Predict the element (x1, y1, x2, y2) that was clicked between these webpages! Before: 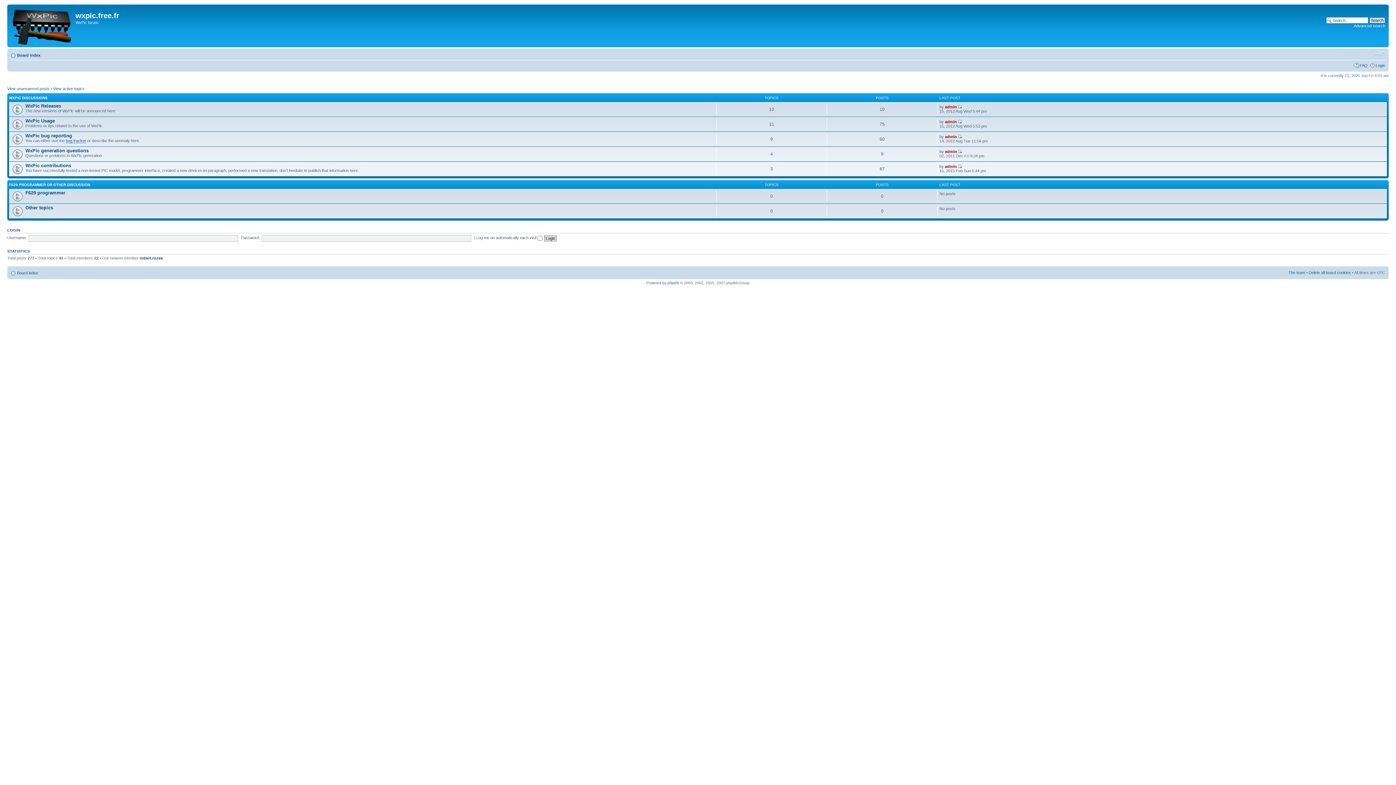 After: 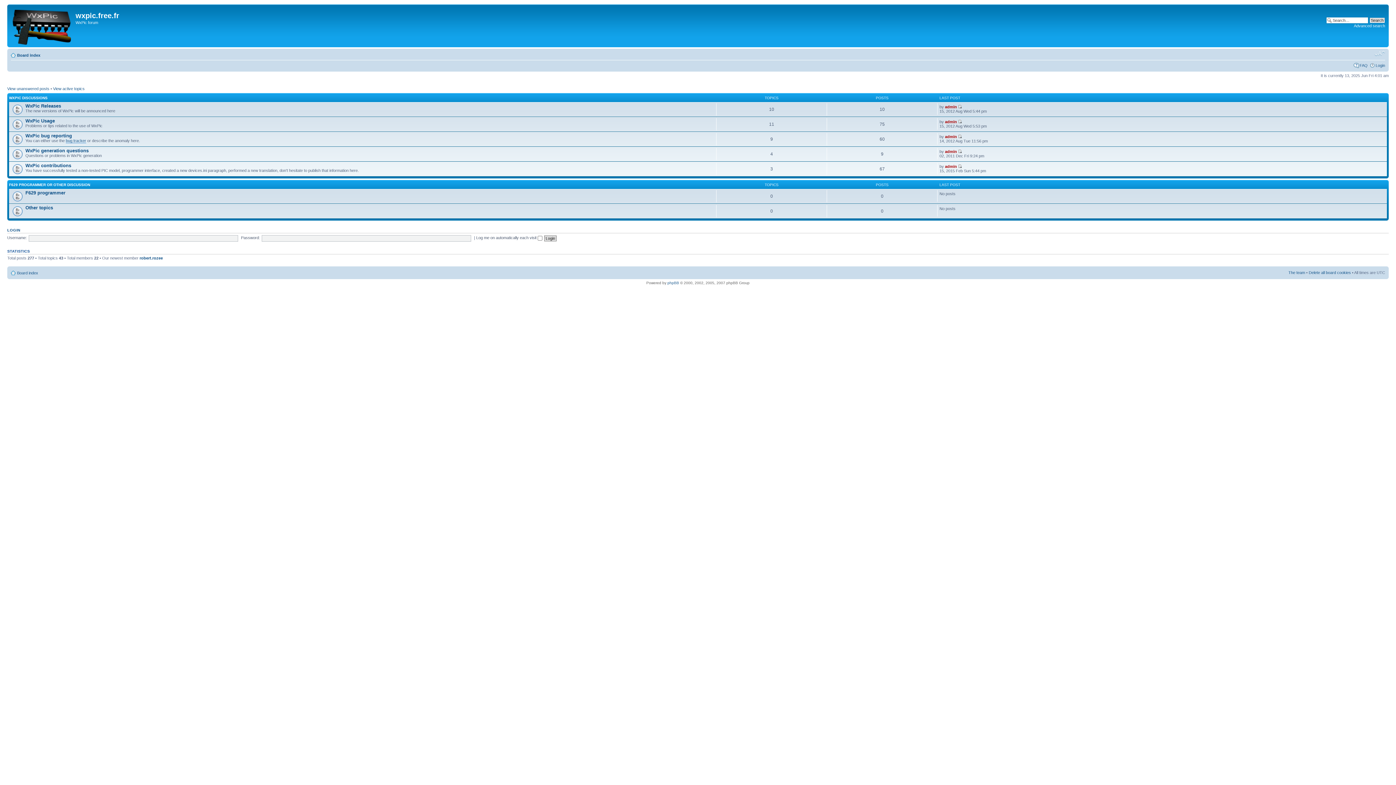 Action: bbox: (1374, 50, 1385, 57) label: Change font size